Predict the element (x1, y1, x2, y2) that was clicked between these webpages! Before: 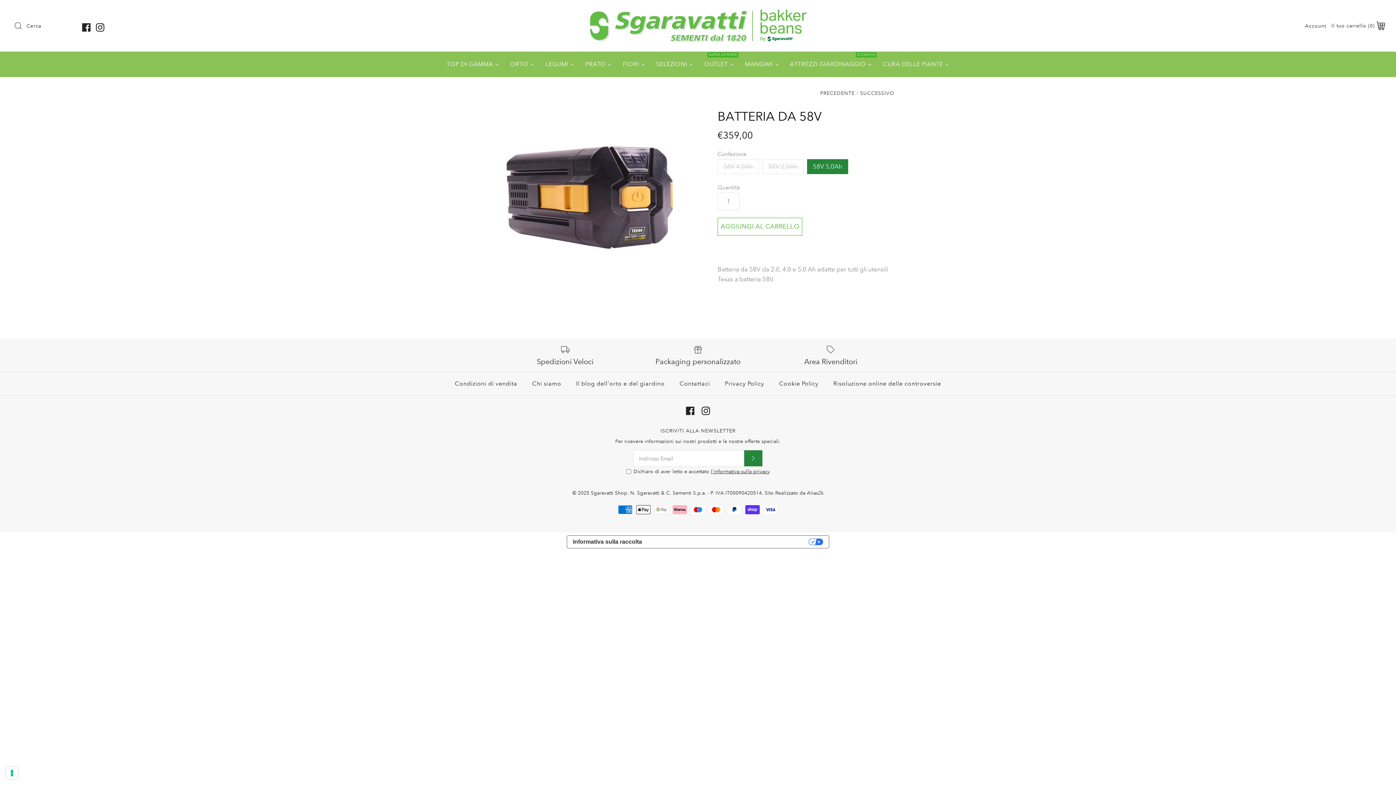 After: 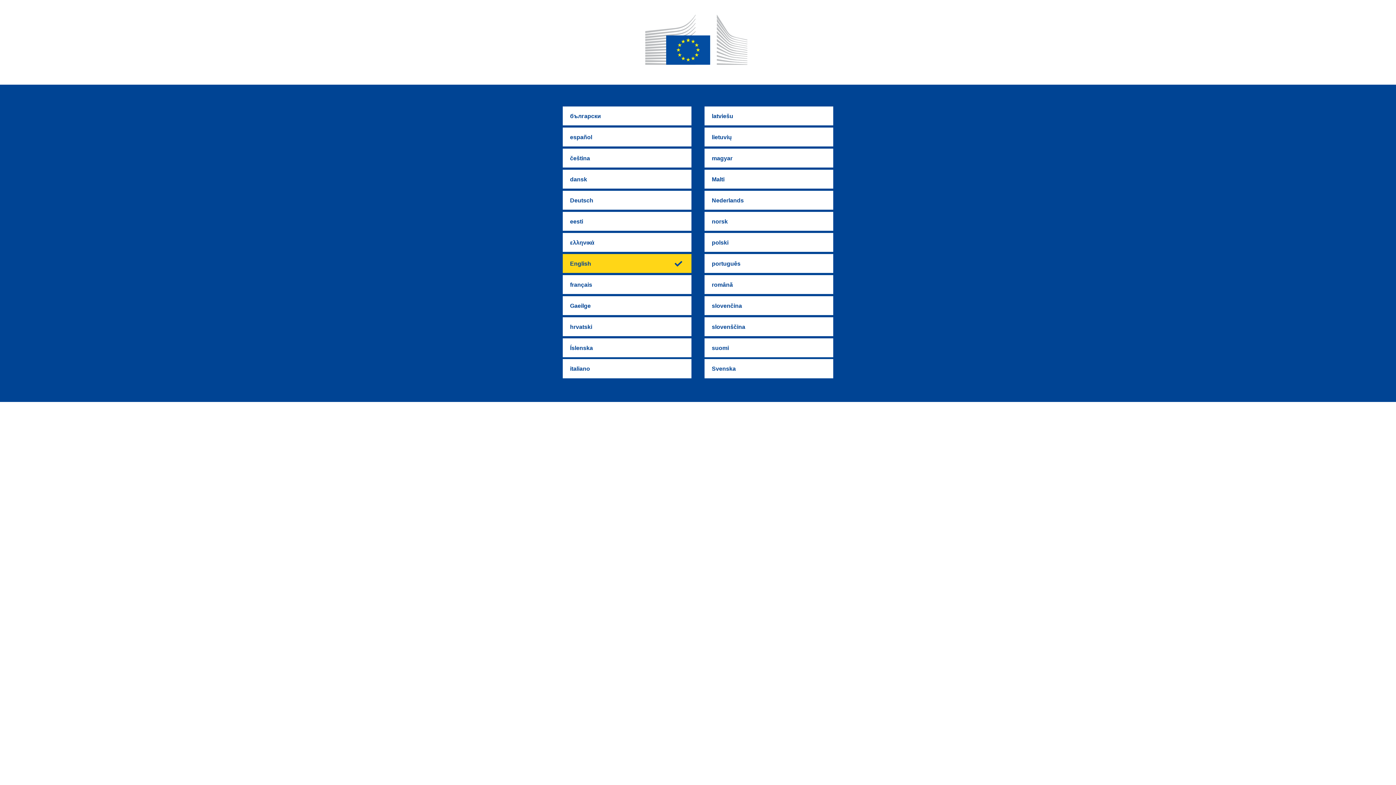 Action: bbox: (827, 372, 947, 395) label: Risoluzione online delle controversie